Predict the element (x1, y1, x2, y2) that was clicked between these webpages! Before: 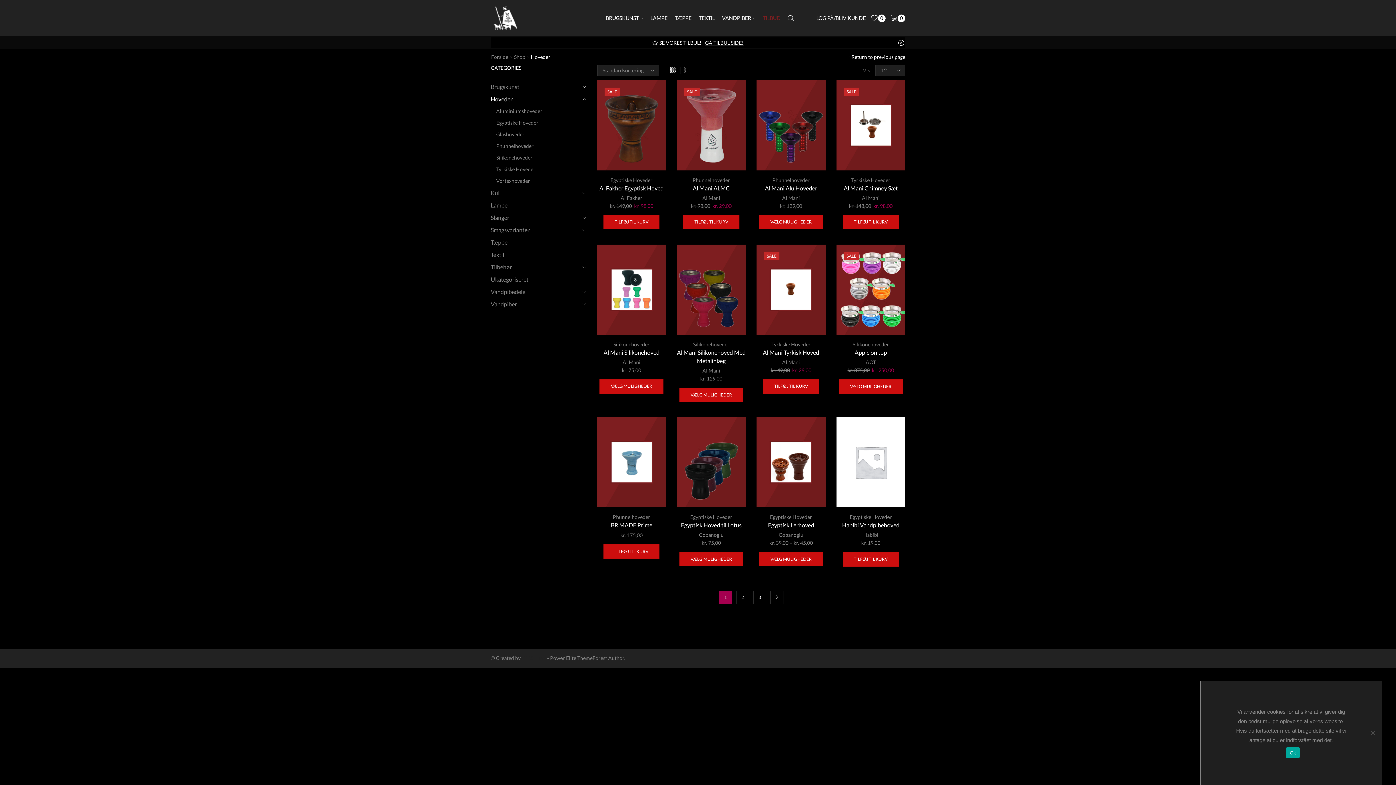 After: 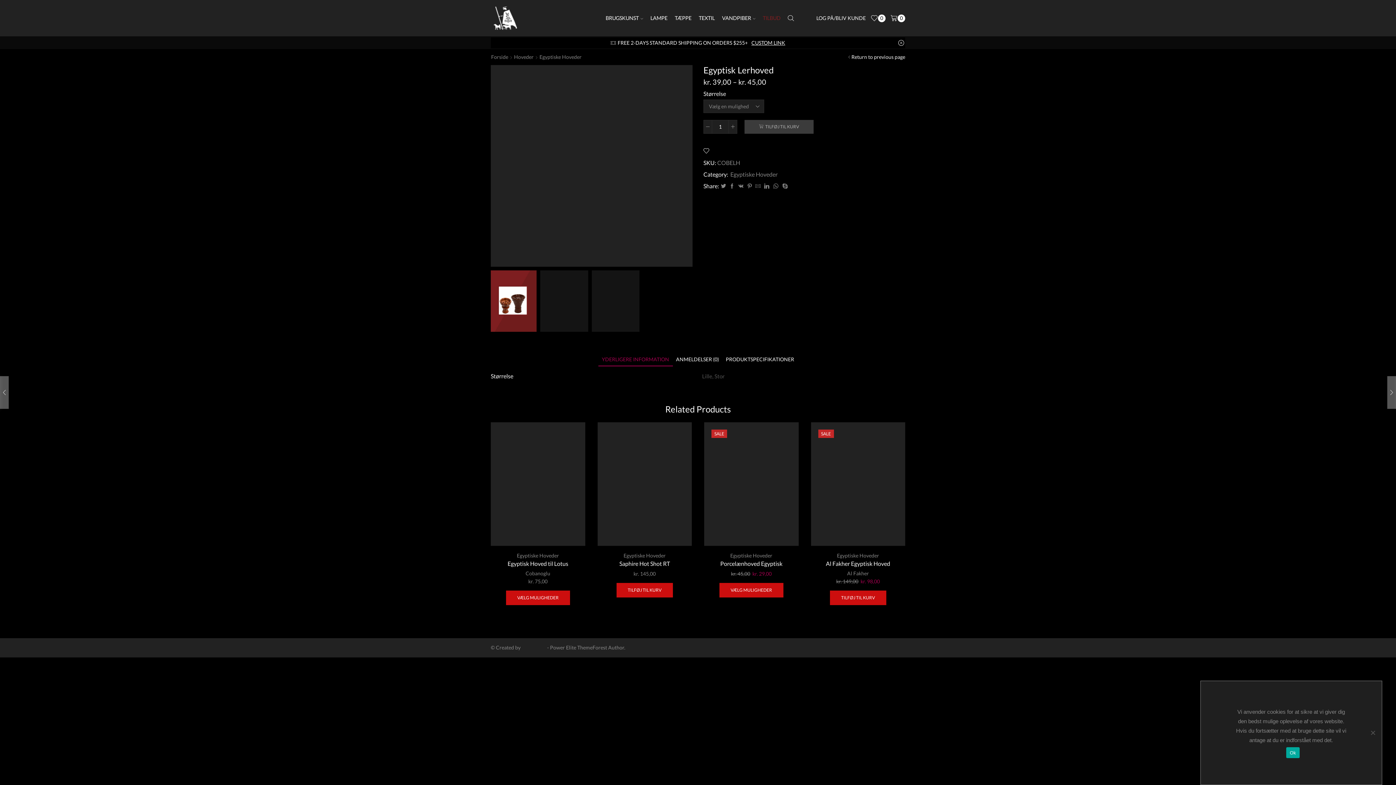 Action: label: Egyptisk Lerhoved bbox: (756, 521, 825, 529)